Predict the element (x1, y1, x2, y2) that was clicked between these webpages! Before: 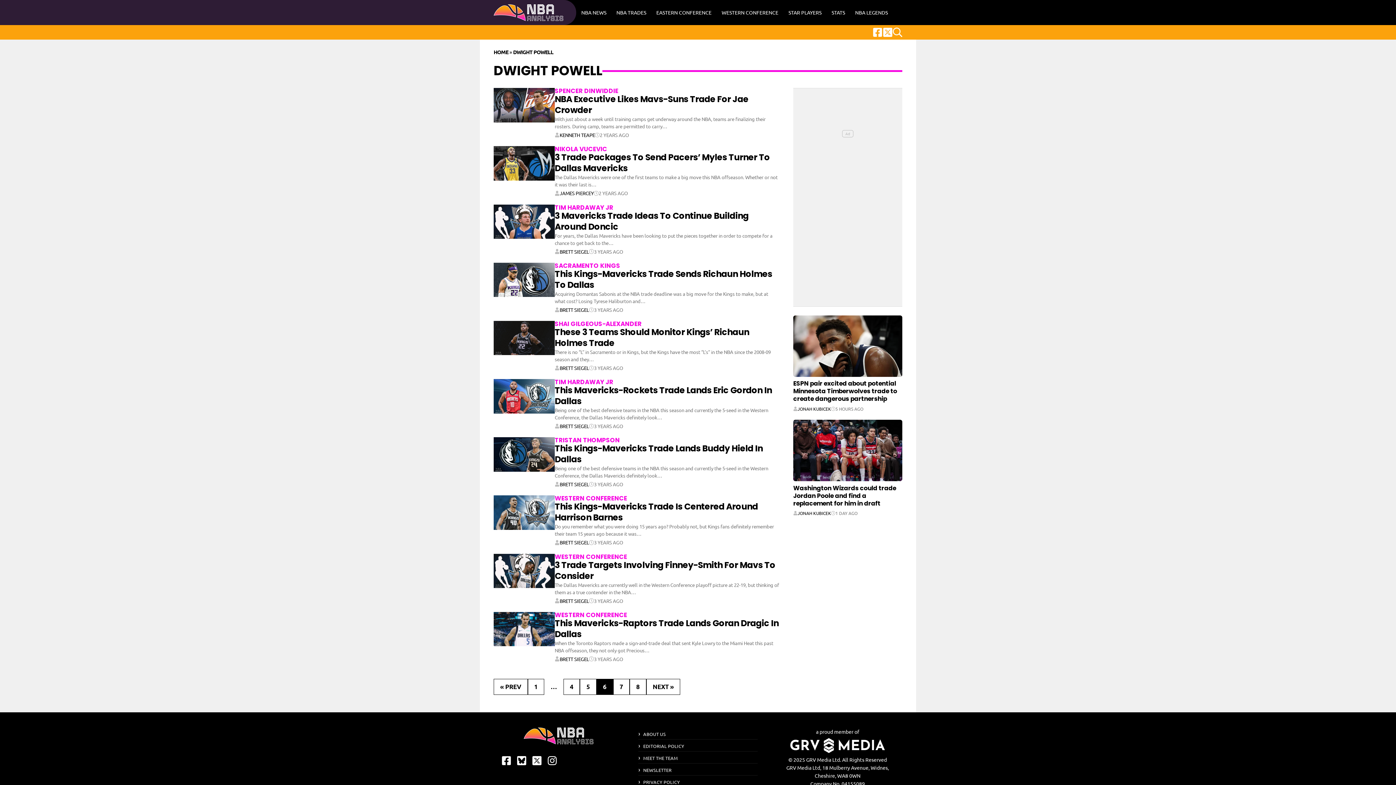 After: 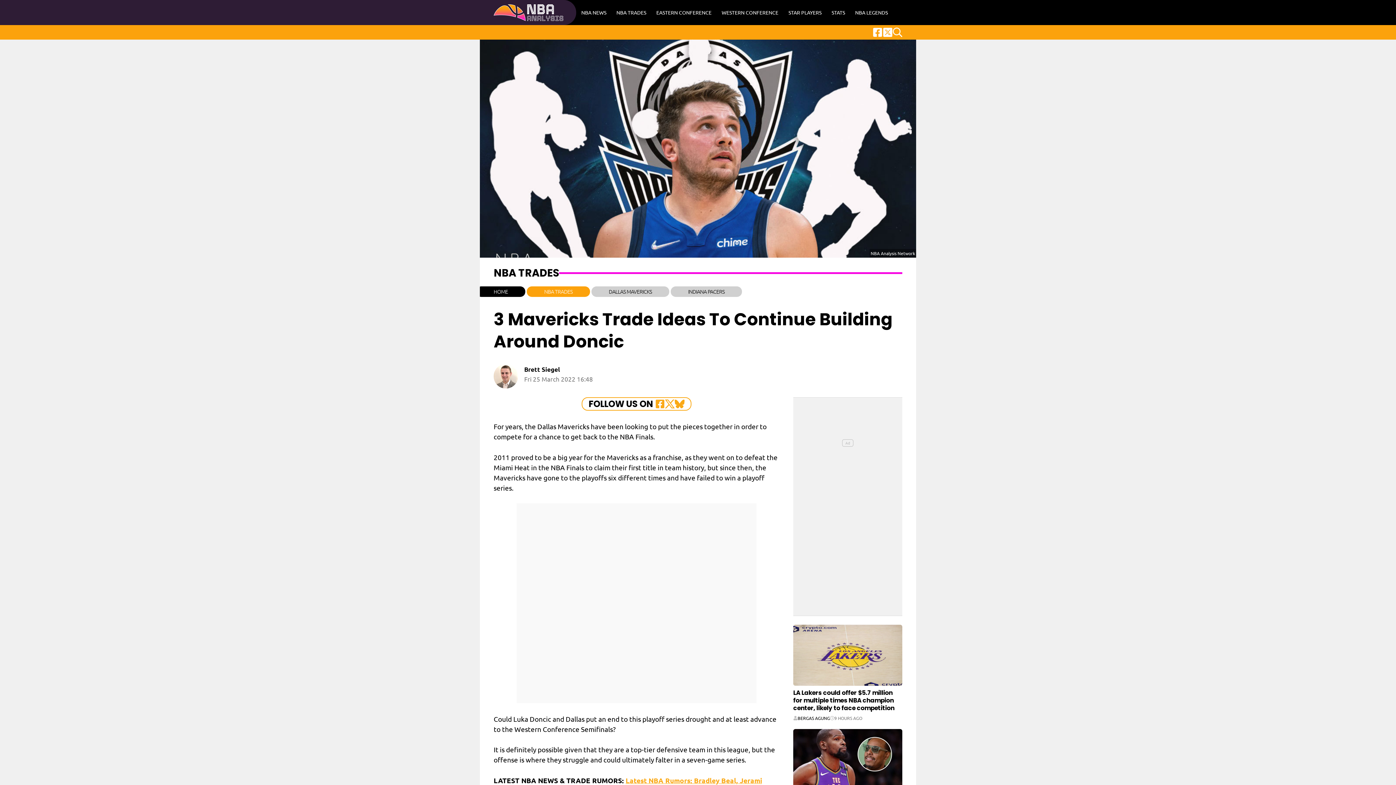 Action: bbox: (493, 204, 554, 238)